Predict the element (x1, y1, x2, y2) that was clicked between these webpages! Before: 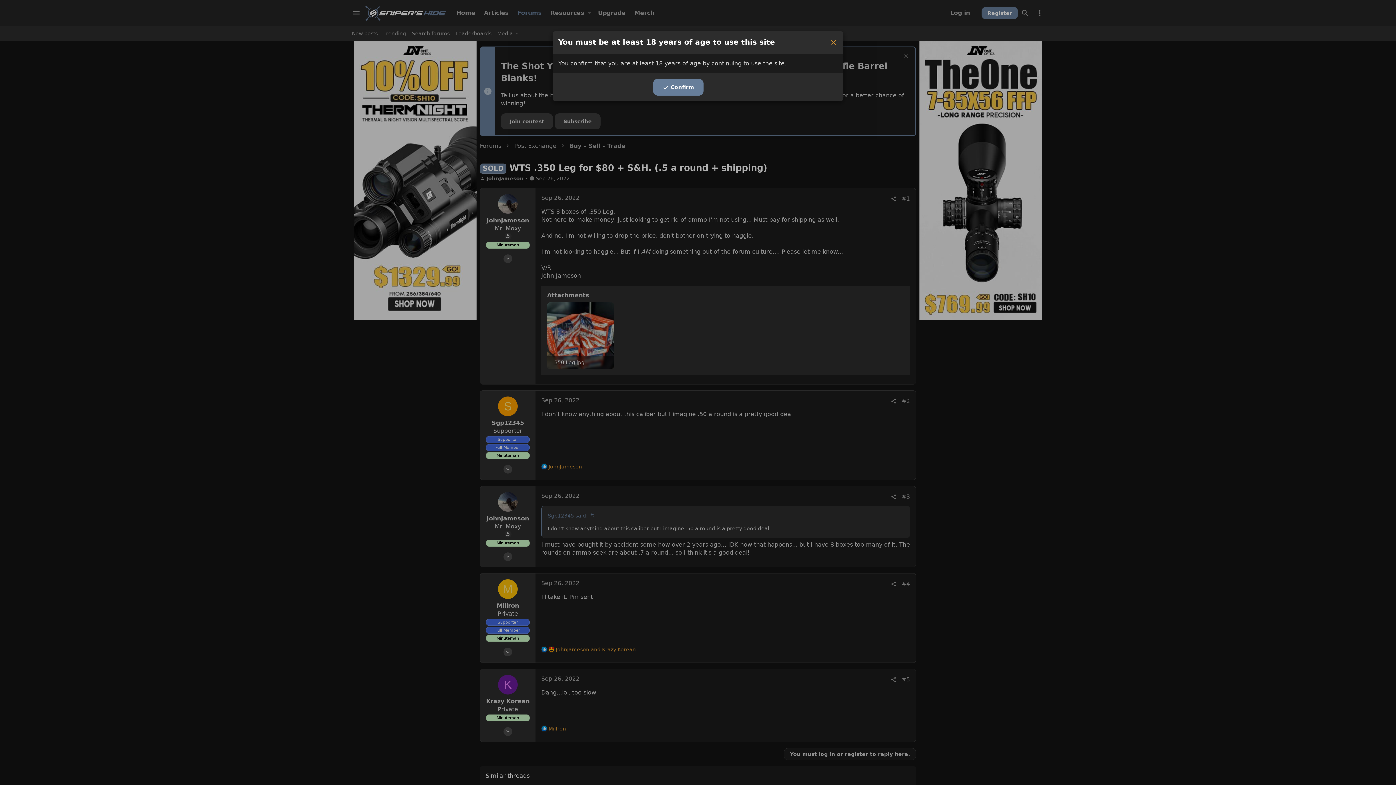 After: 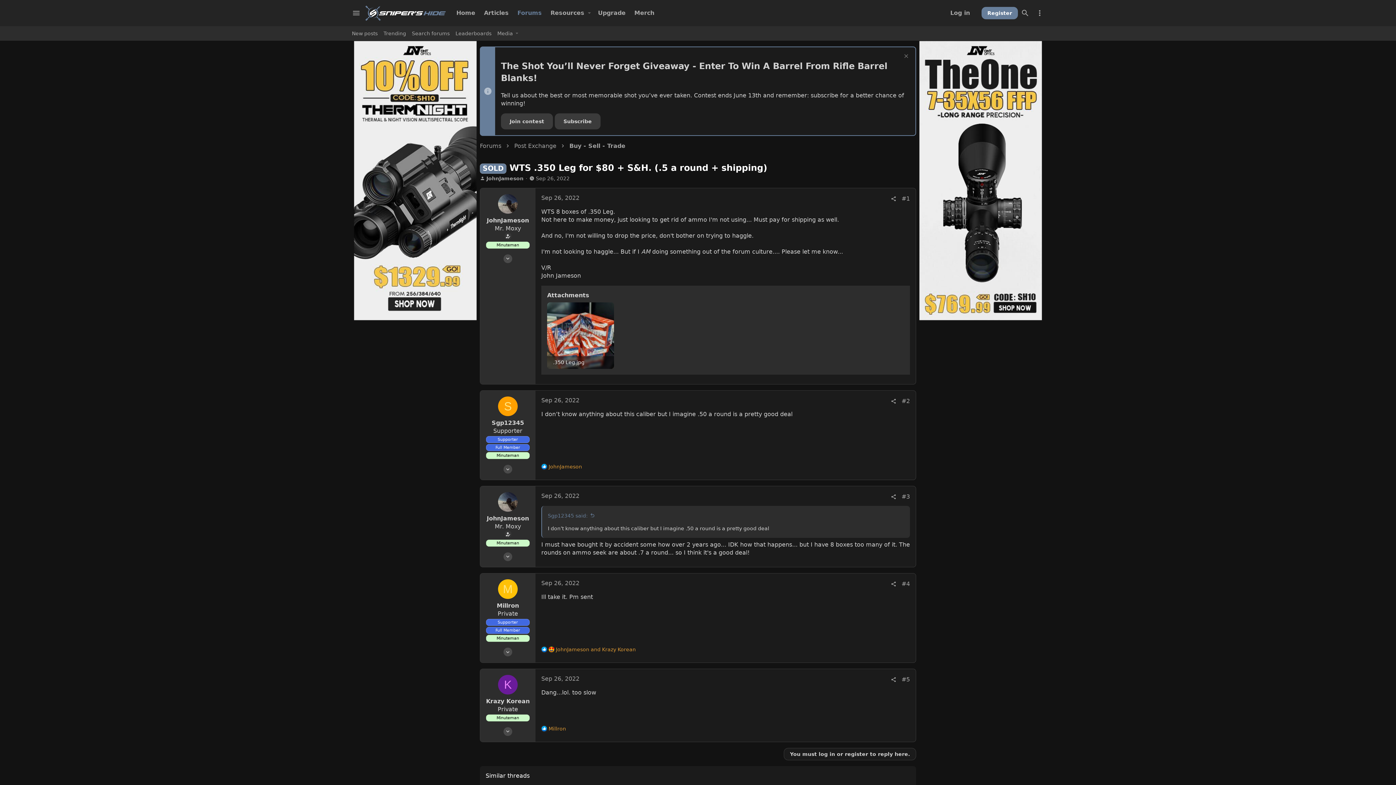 Action: bbox: (829, 37, 837, 48) label: Close